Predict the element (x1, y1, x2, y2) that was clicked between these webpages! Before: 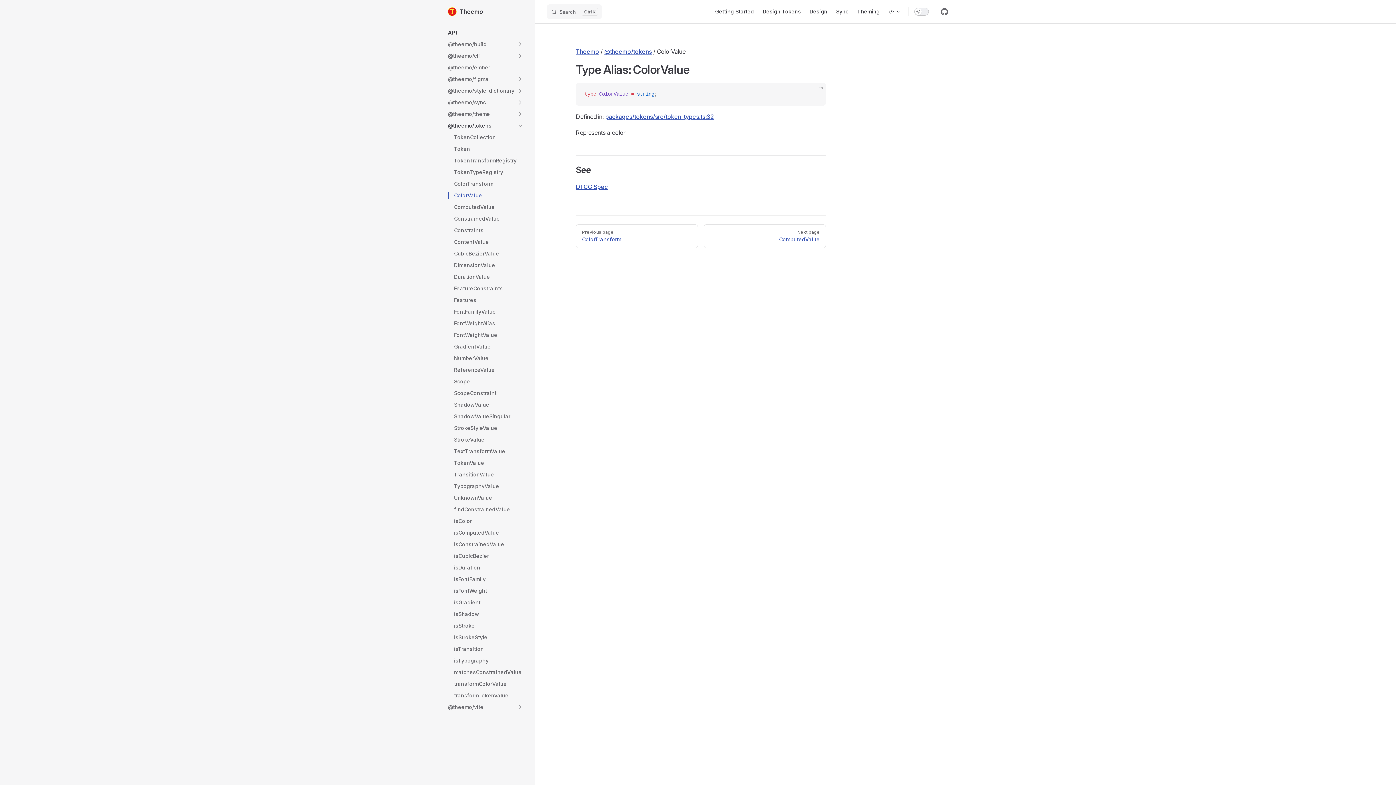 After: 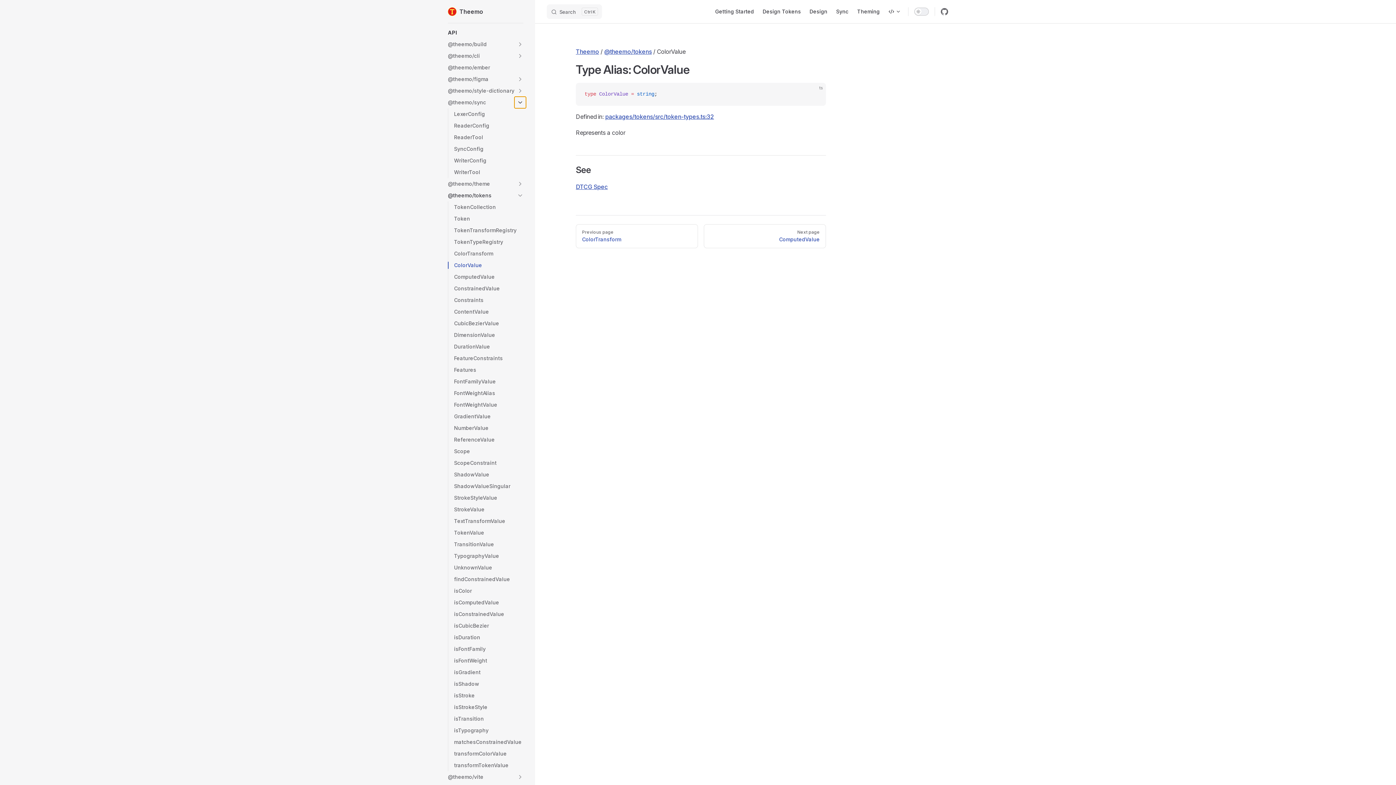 Action: label: toggle section bbox: (514, 96, 526, 108)